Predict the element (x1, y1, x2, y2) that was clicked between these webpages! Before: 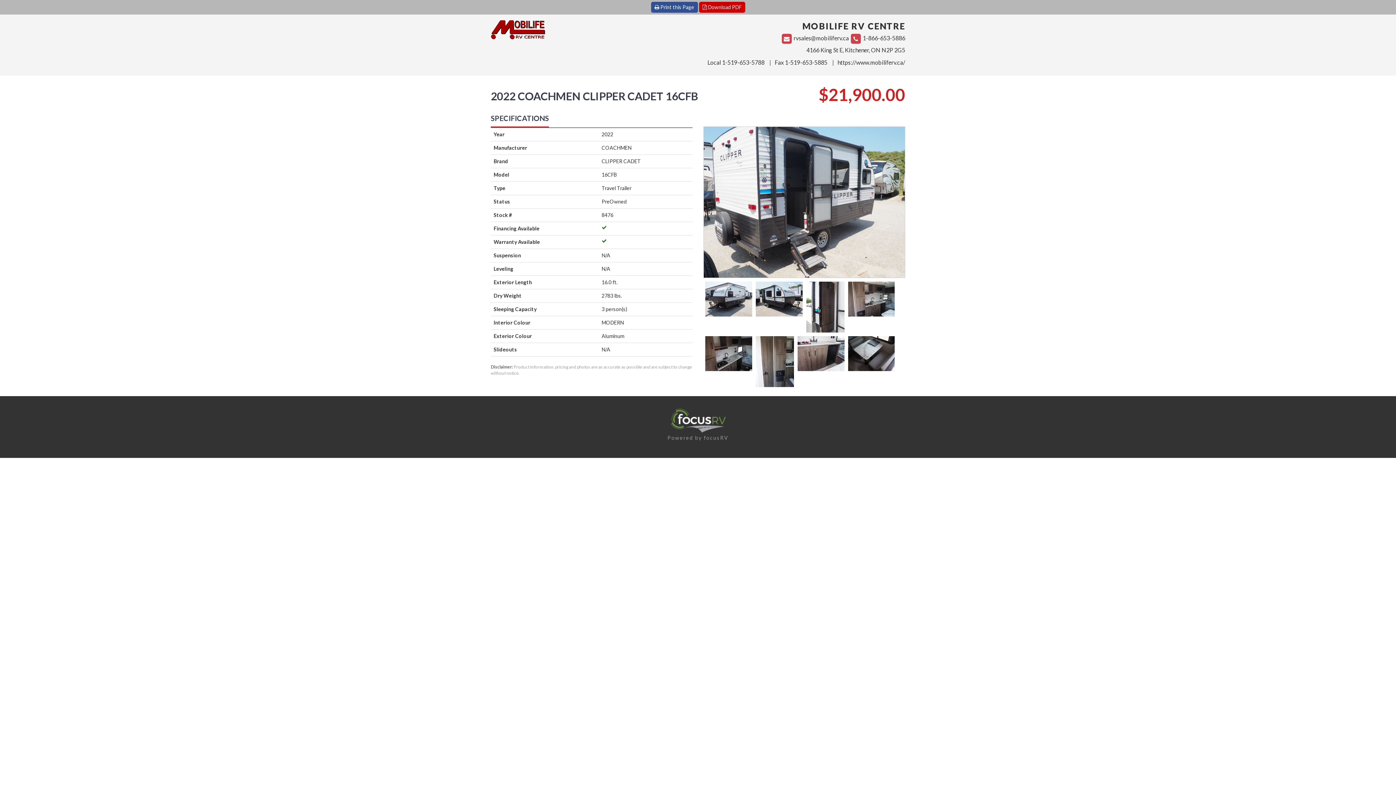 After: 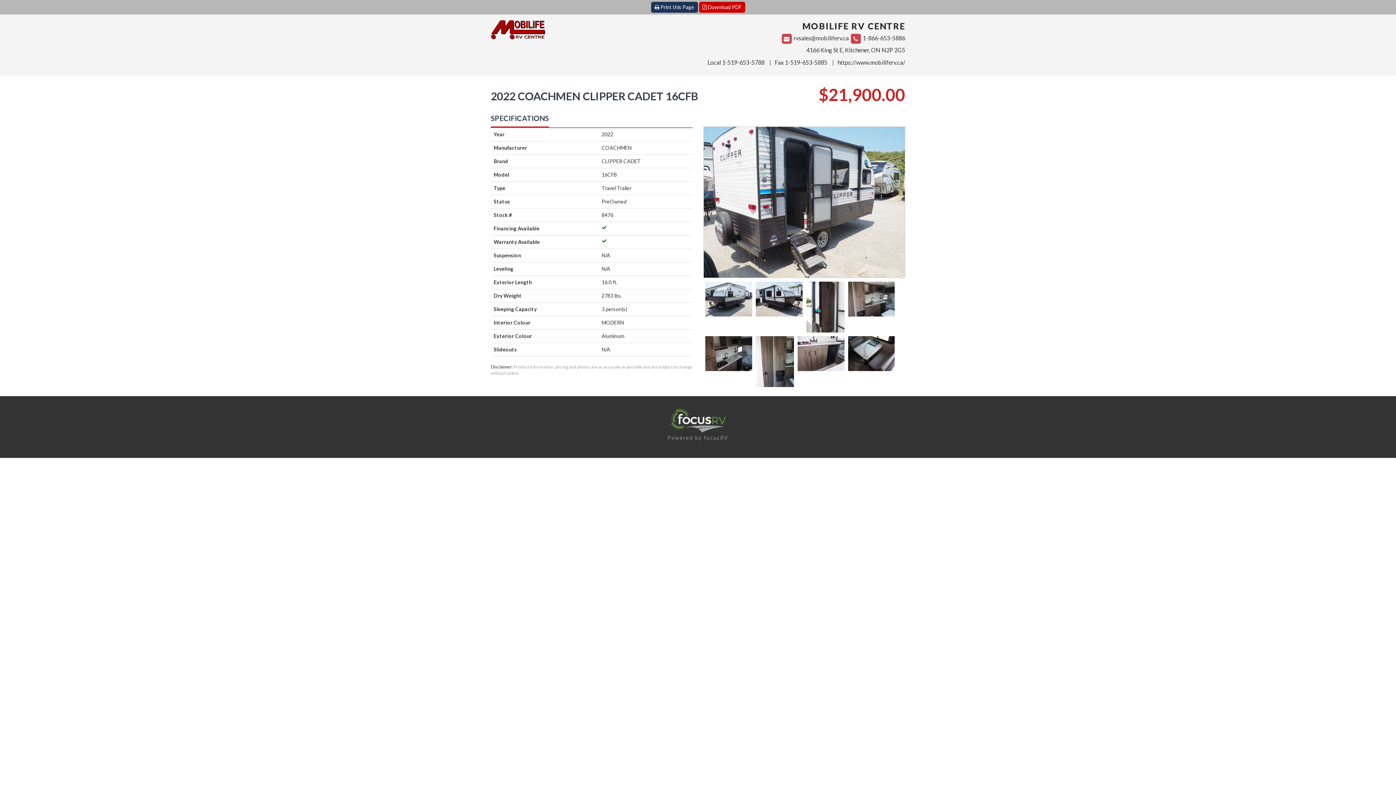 Action: bbox: (651, 1, 698, 12) label:  Print this Page